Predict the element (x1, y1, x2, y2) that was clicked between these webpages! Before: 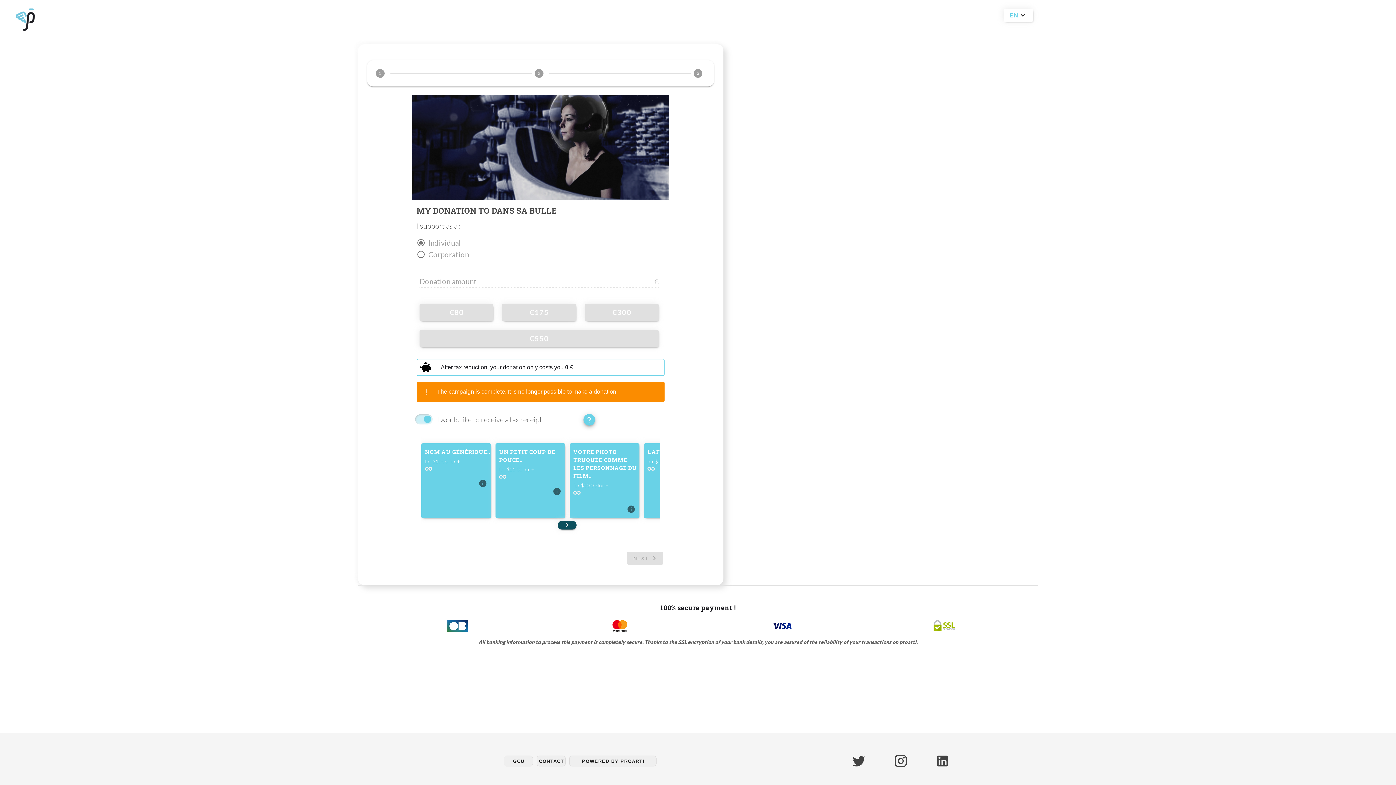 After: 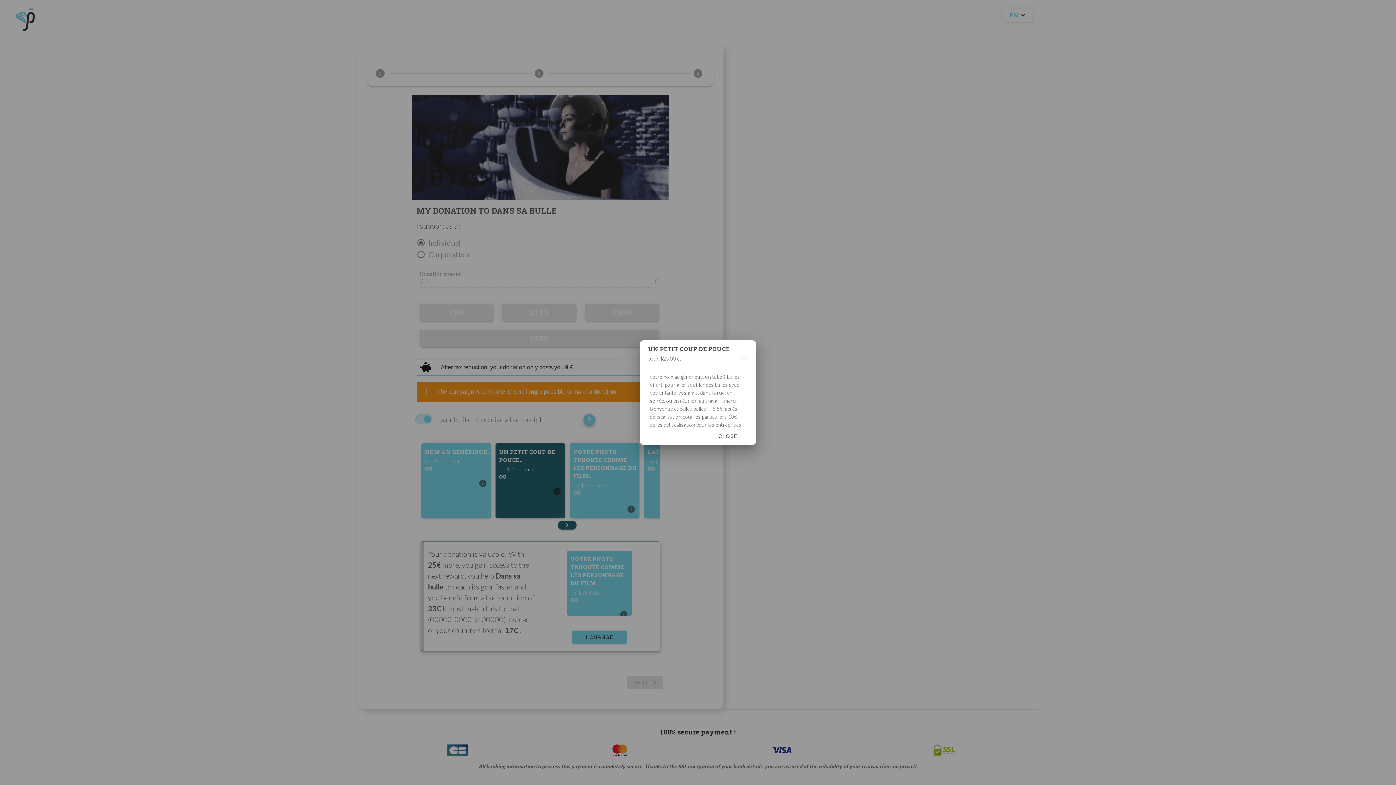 Action: bbox: (552, 487, 561, 495)